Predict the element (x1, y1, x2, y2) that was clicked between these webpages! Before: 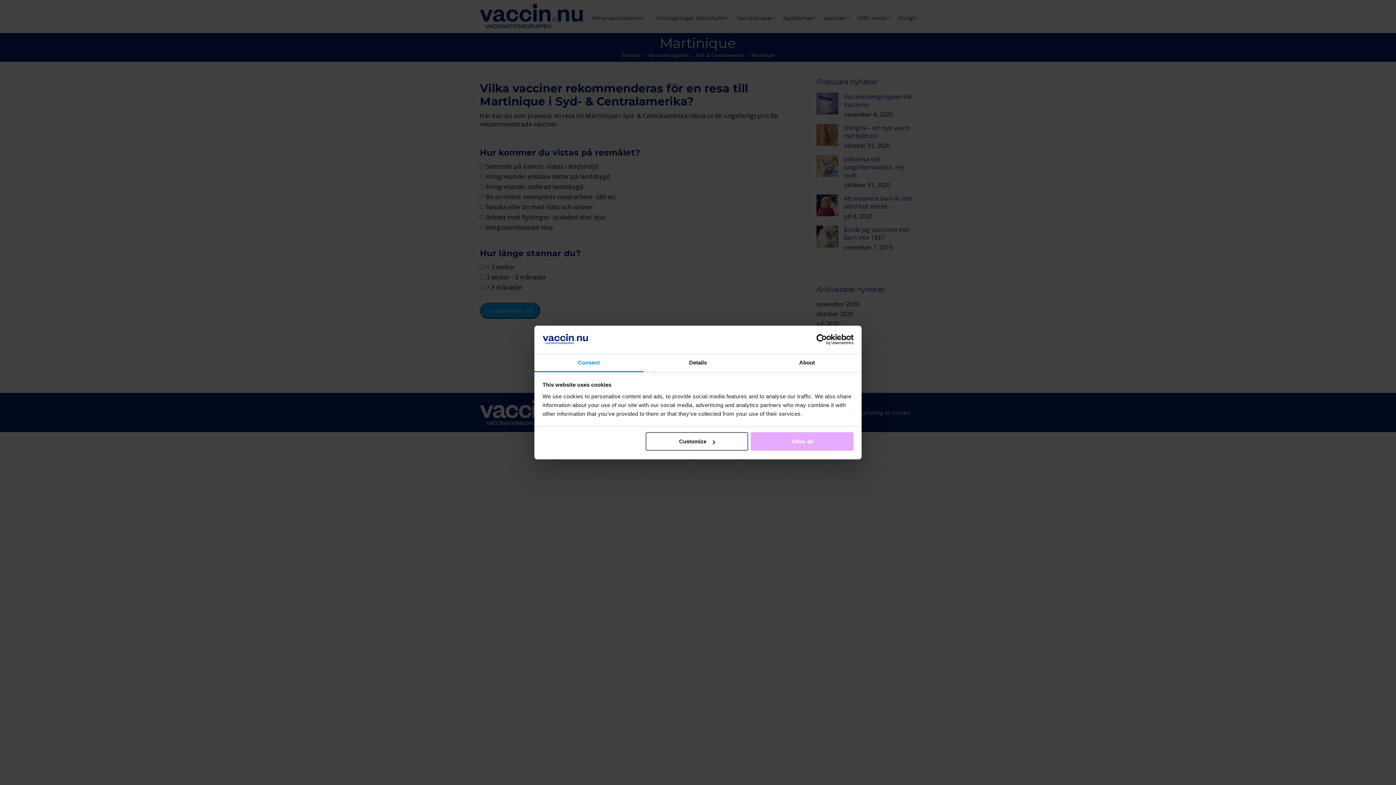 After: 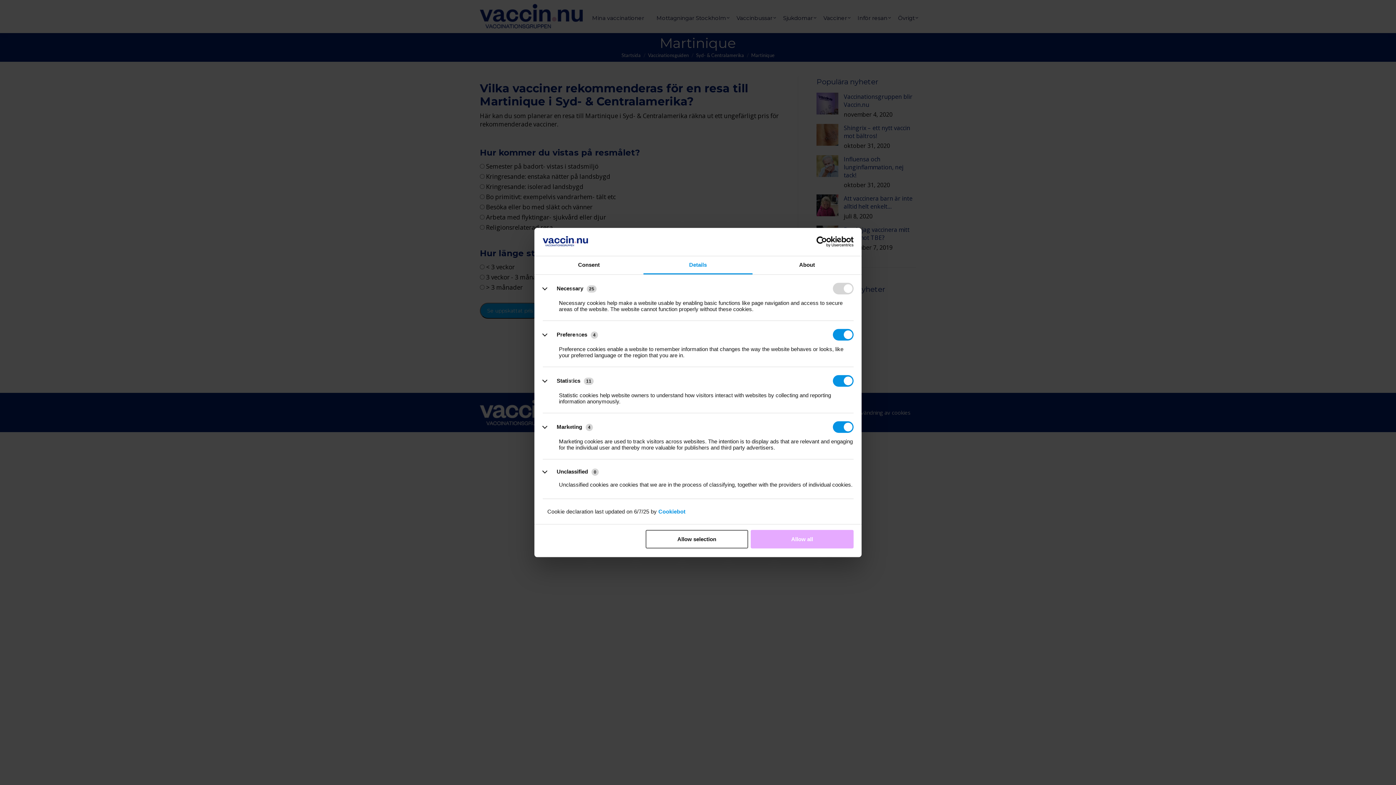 Action: label: Details bbox: (643, 354, 752, 372)